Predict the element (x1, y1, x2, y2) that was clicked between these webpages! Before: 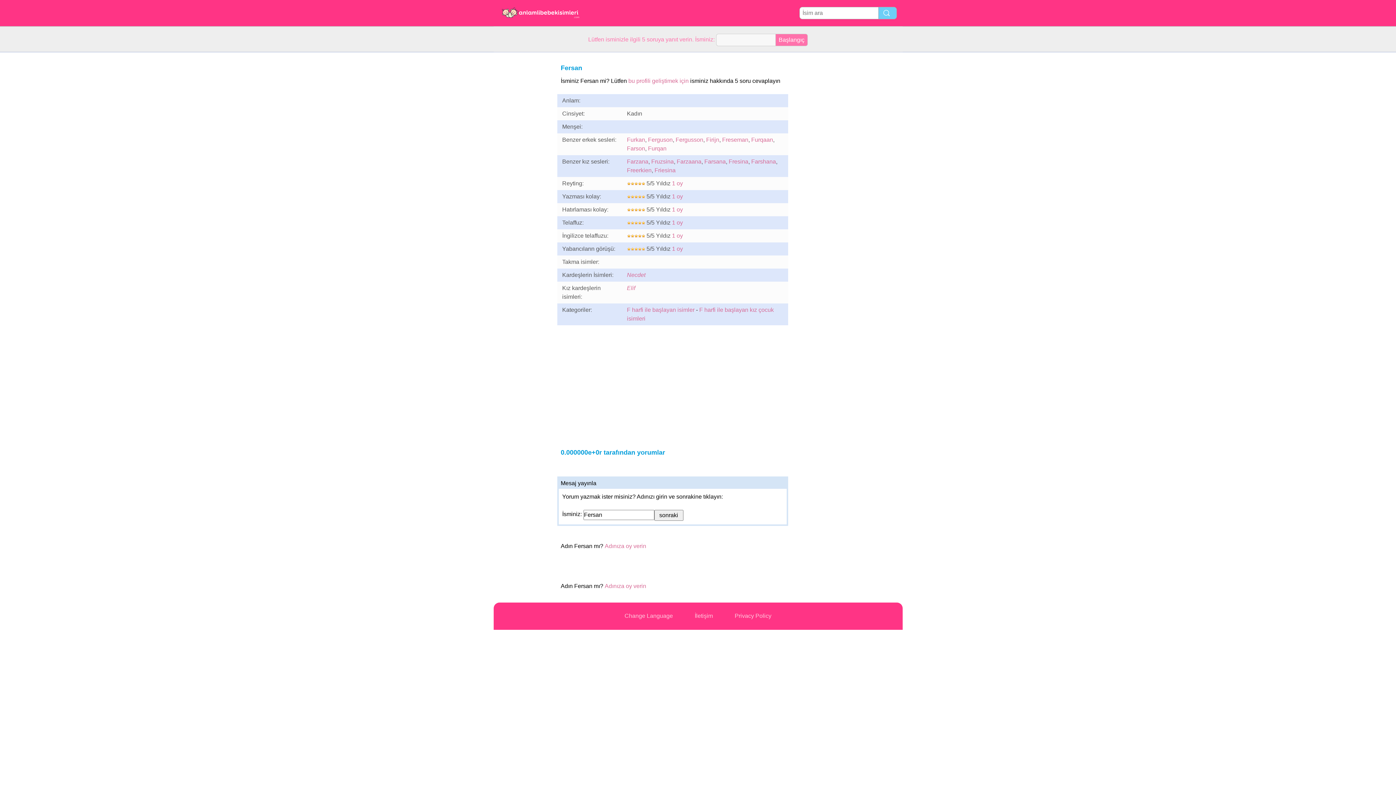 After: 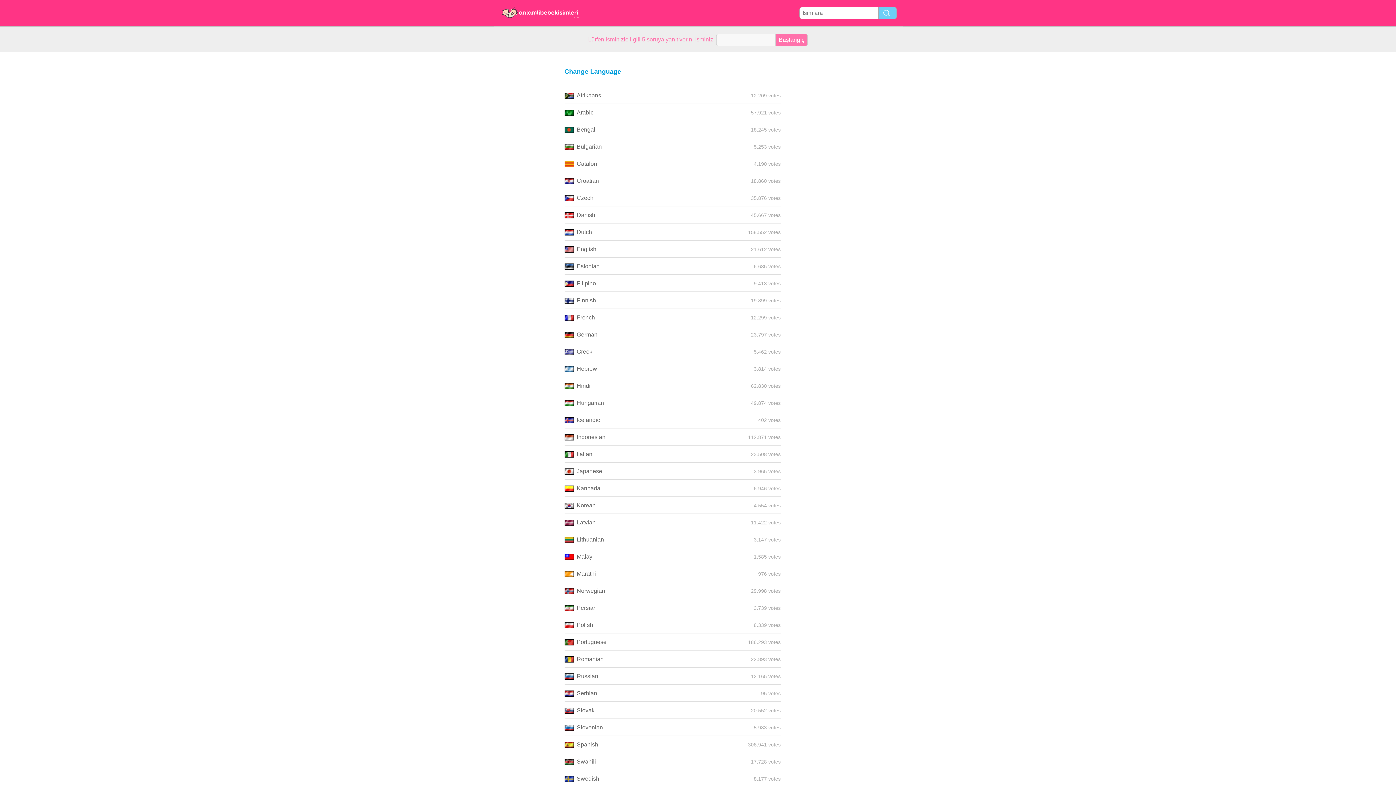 Action: bbox: (617, 613, 680, 619) label: Change Language